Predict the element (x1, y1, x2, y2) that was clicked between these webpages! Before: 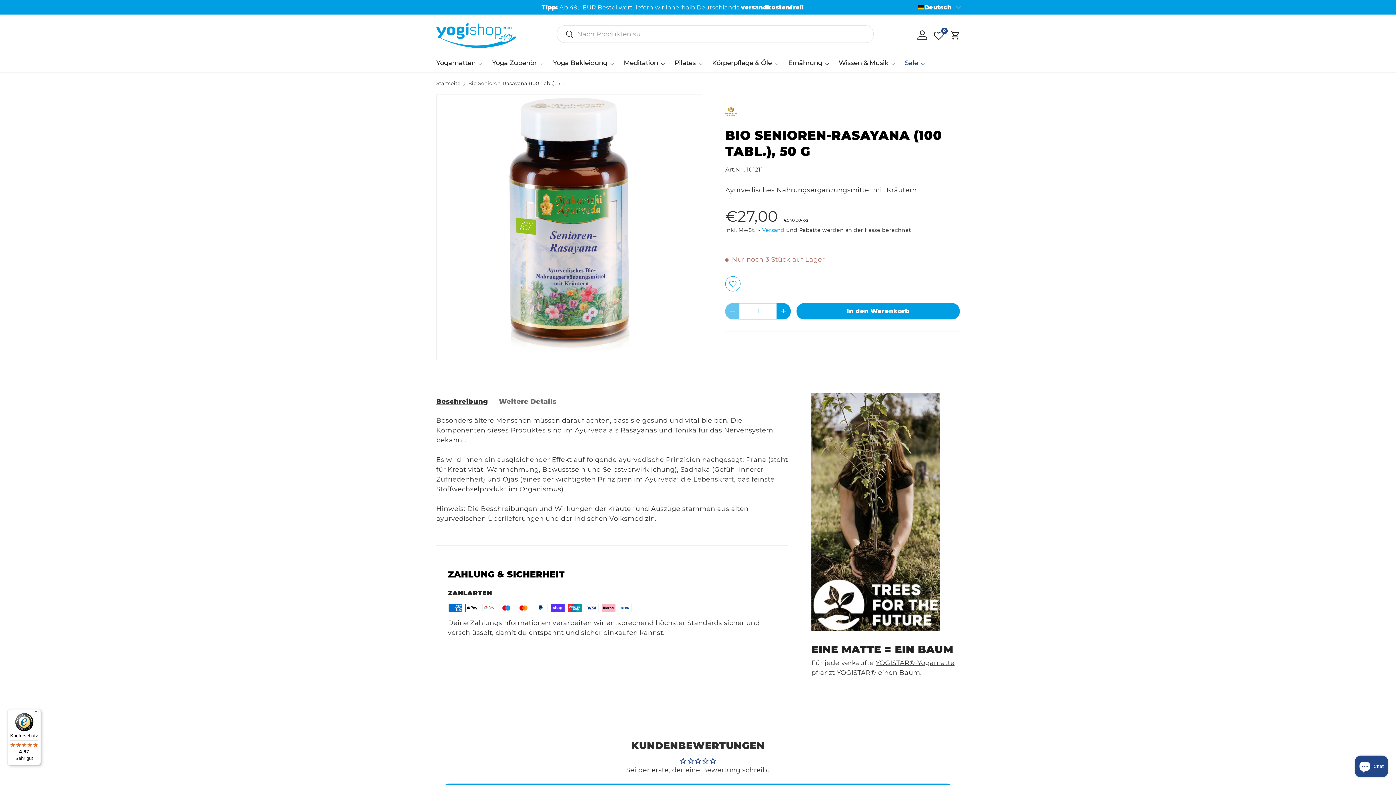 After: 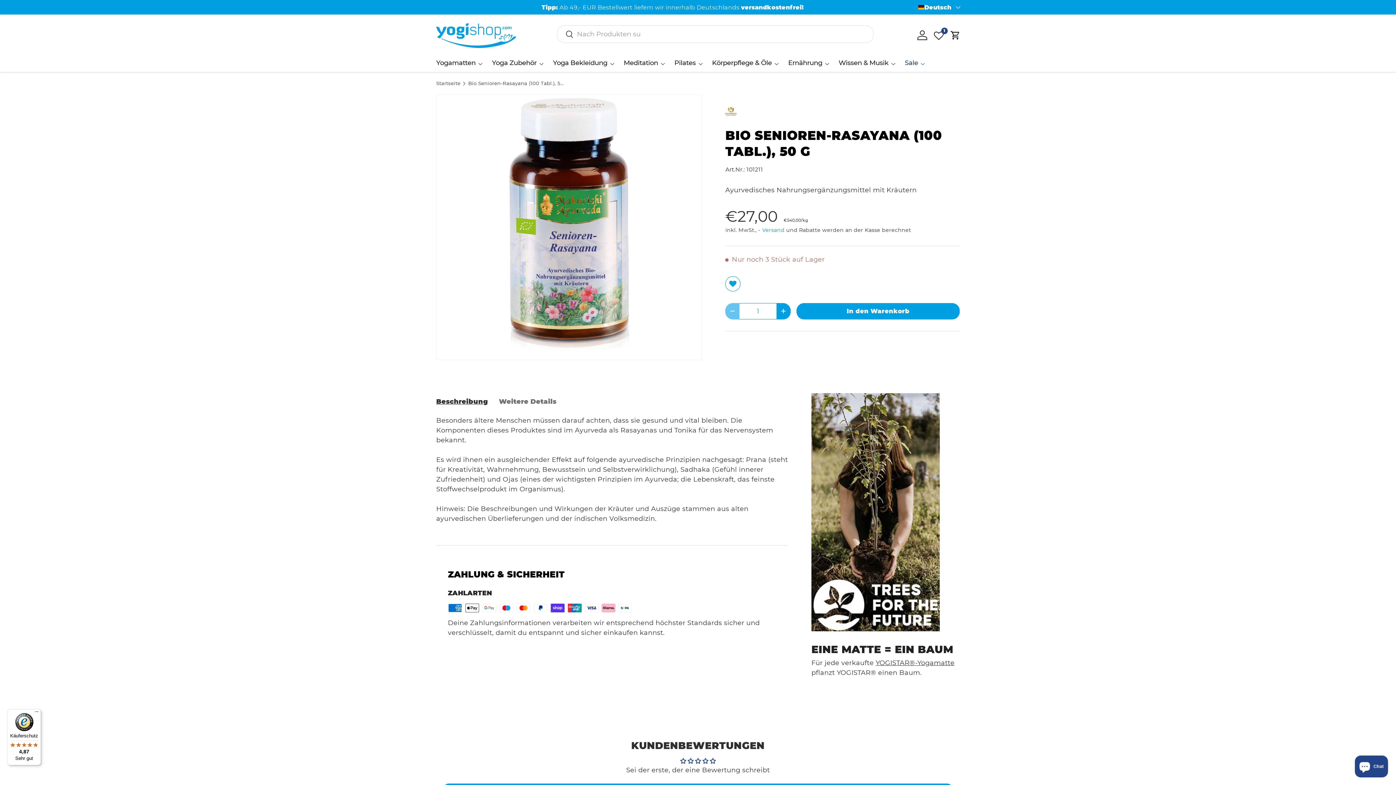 Action: bbox: (725, 276, 740, 291)